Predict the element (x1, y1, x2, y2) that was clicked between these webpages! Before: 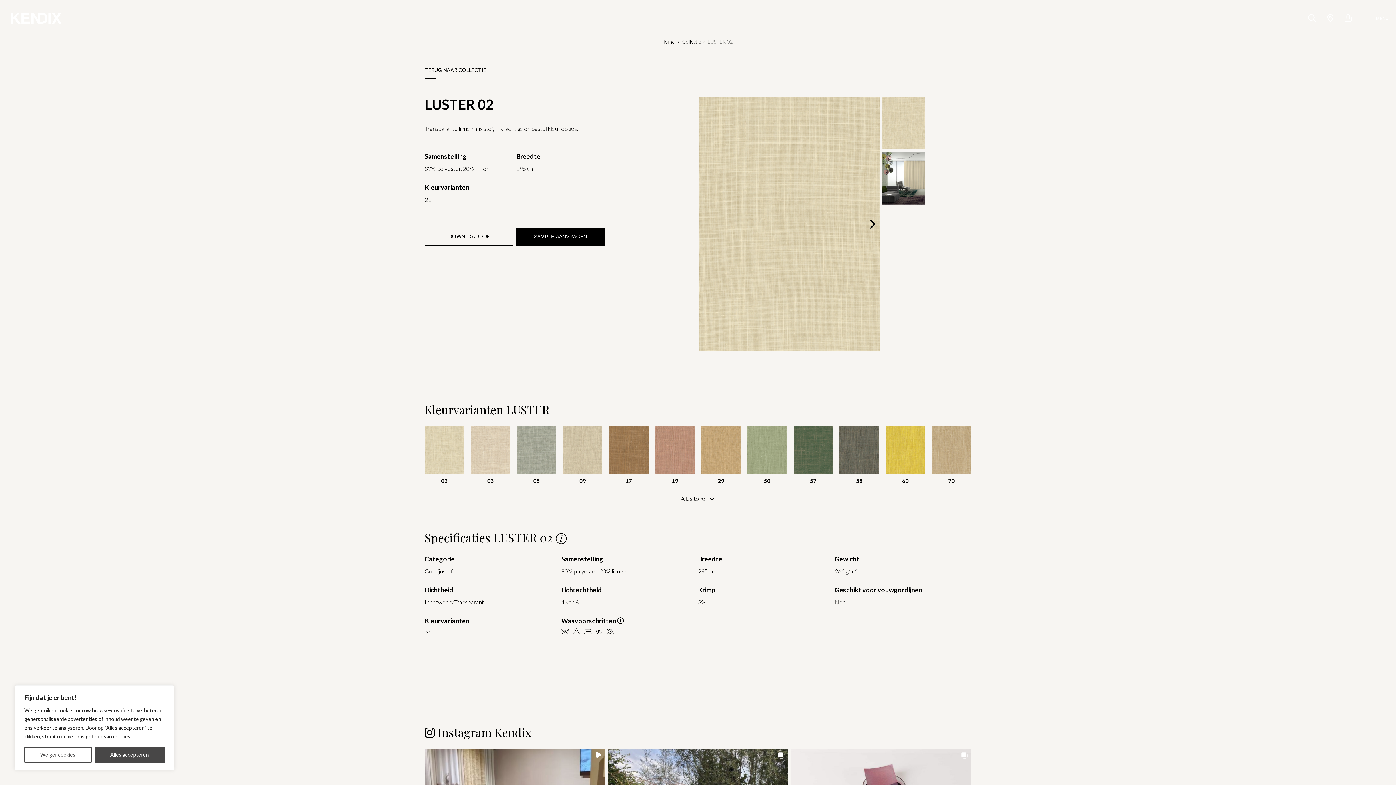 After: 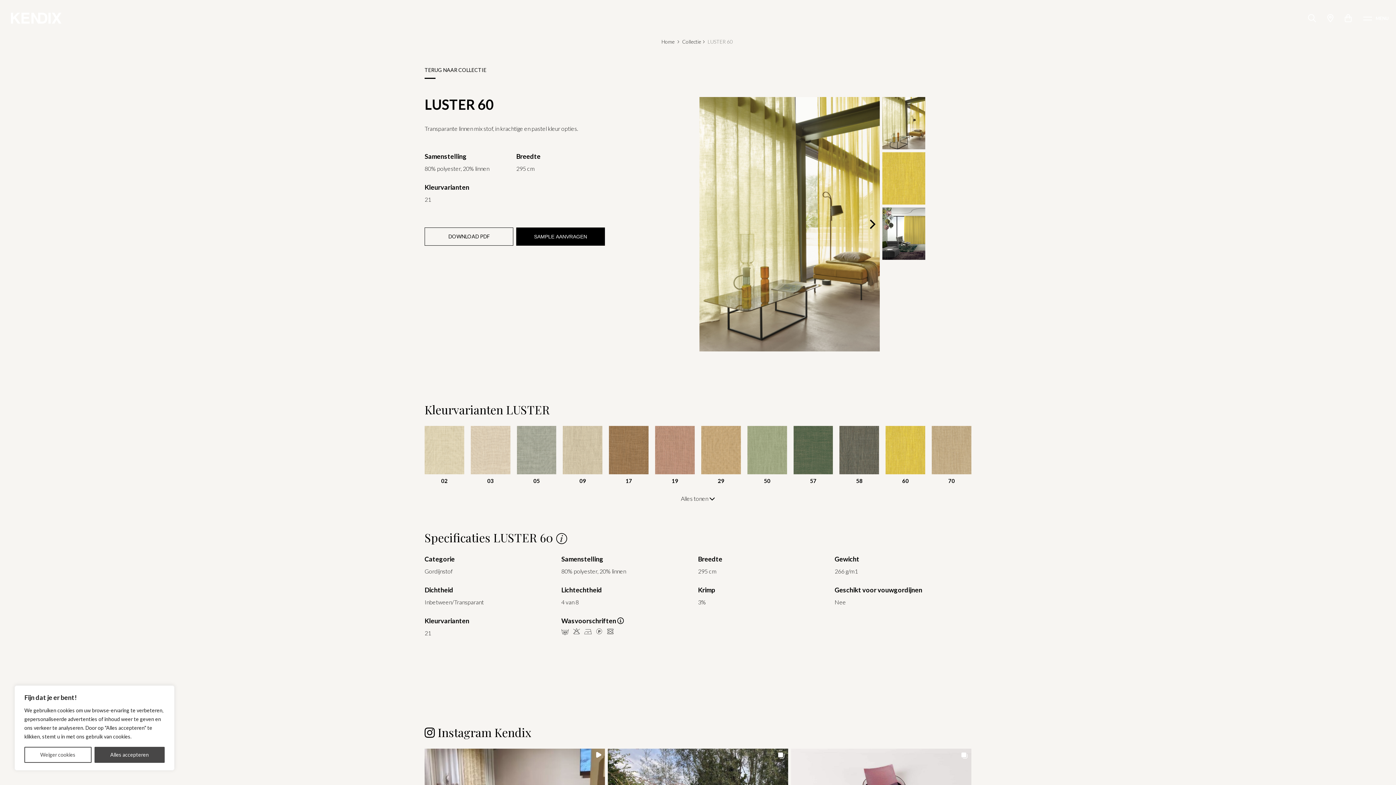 Action: bbox: (885, 426, 925, 485) label: 60